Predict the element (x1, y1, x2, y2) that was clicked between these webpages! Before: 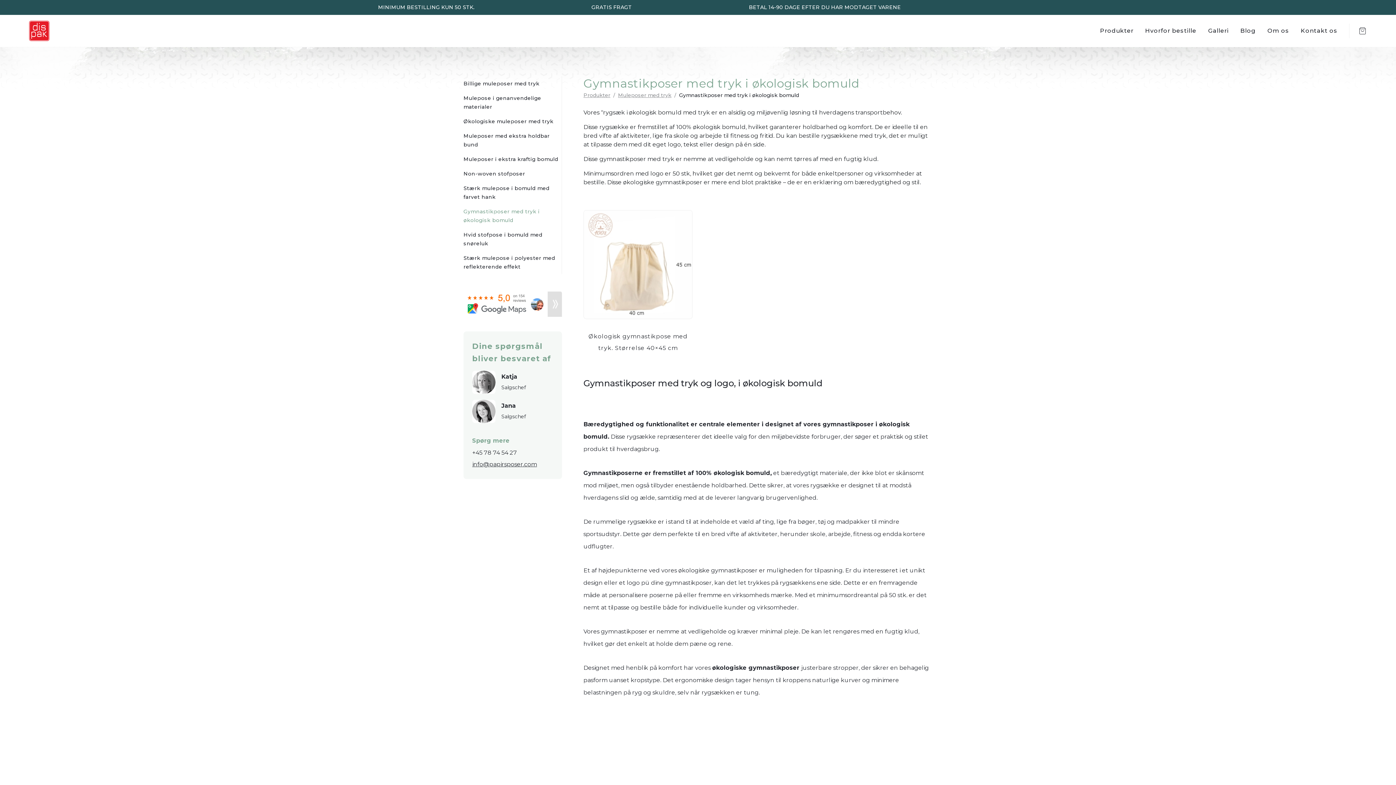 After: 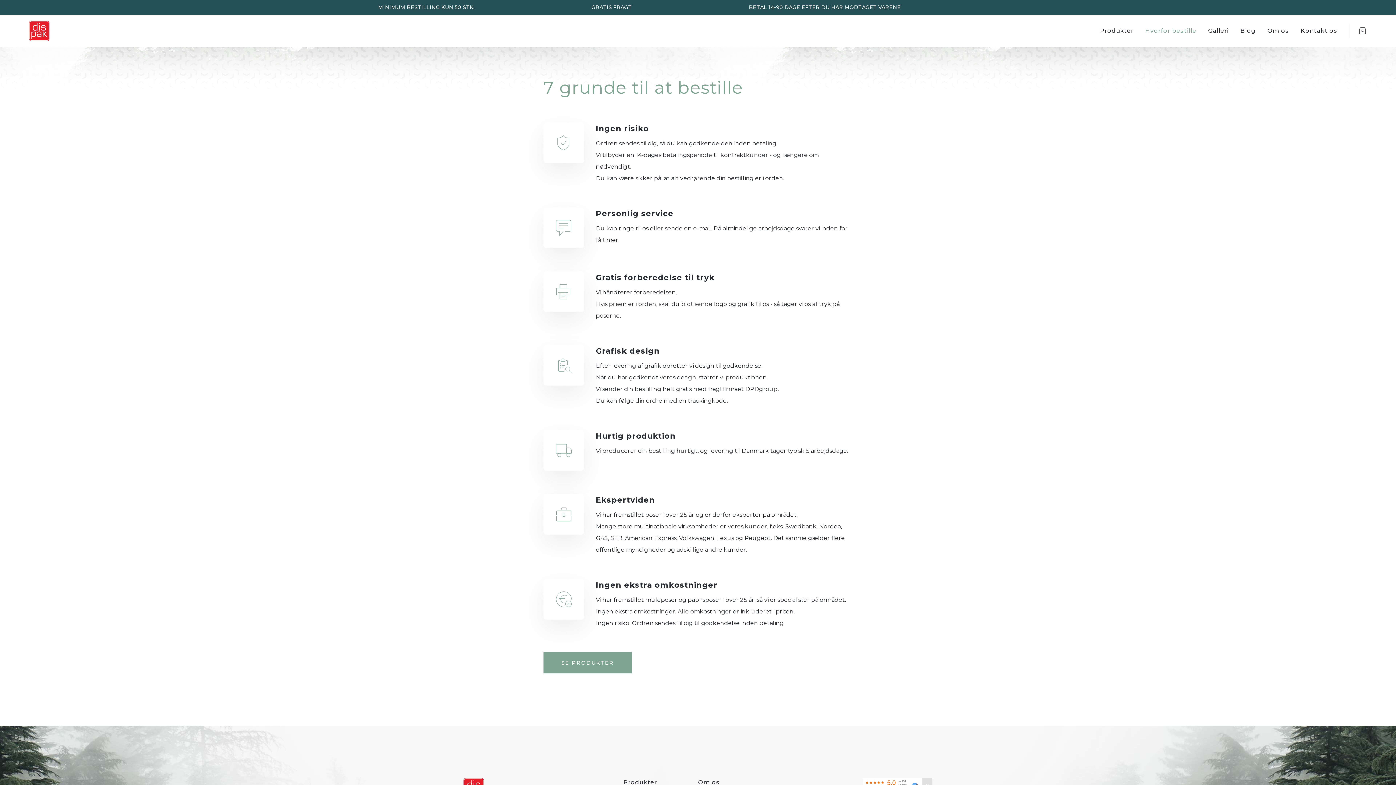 Action: label: Hvorfor bestille bbox: (1145, 26, 1196, 35)